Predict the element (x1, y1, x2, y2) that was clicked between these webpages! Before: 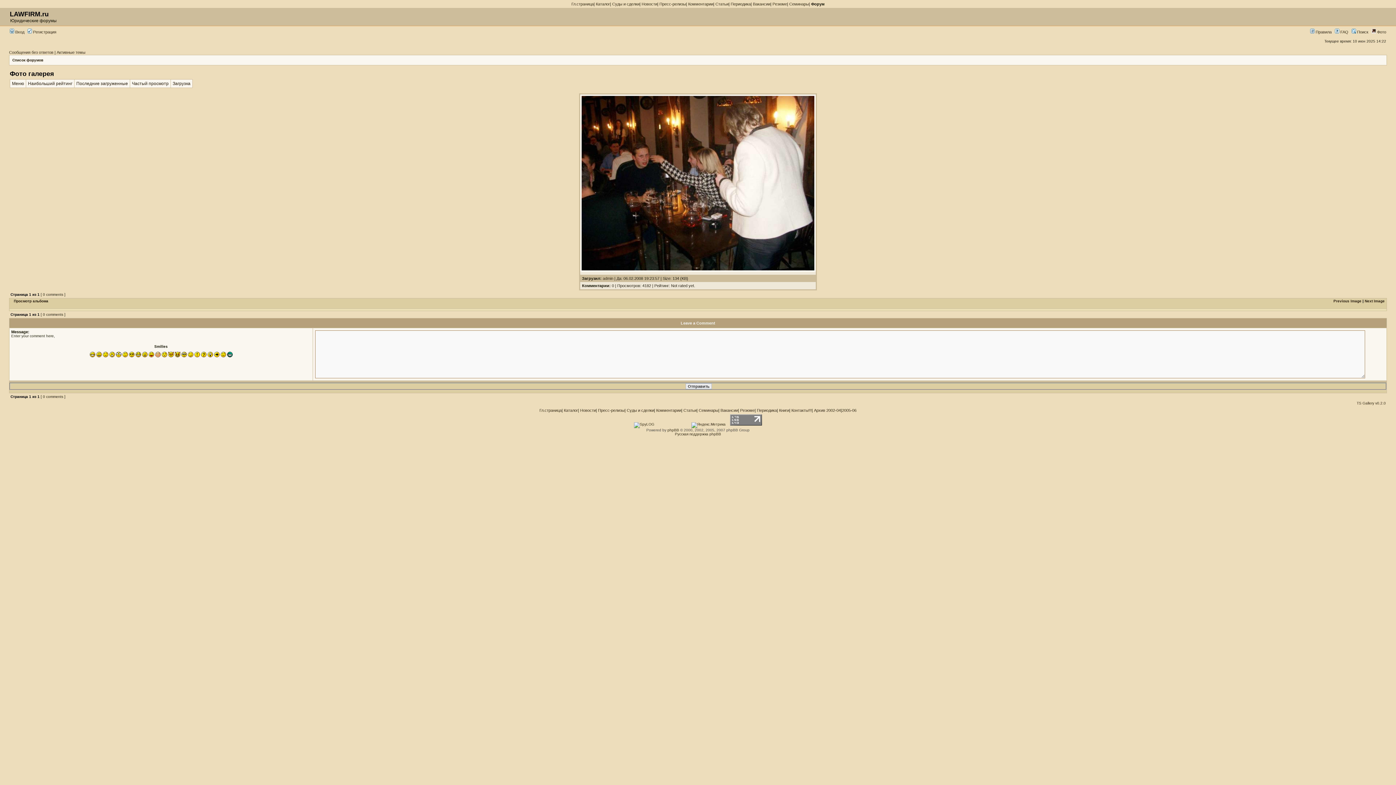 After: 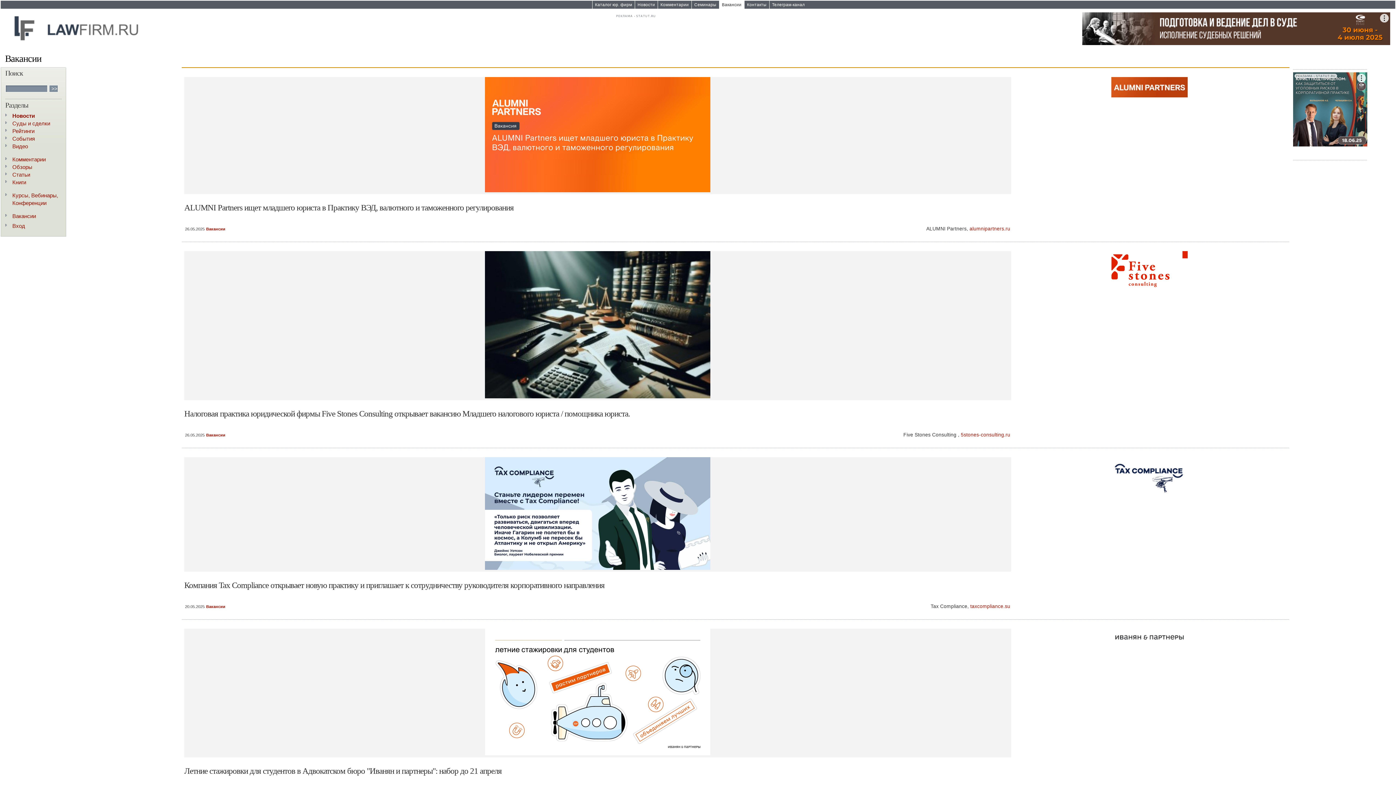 Action: bbox: (720, 408, 738, 412) label: Вакансии